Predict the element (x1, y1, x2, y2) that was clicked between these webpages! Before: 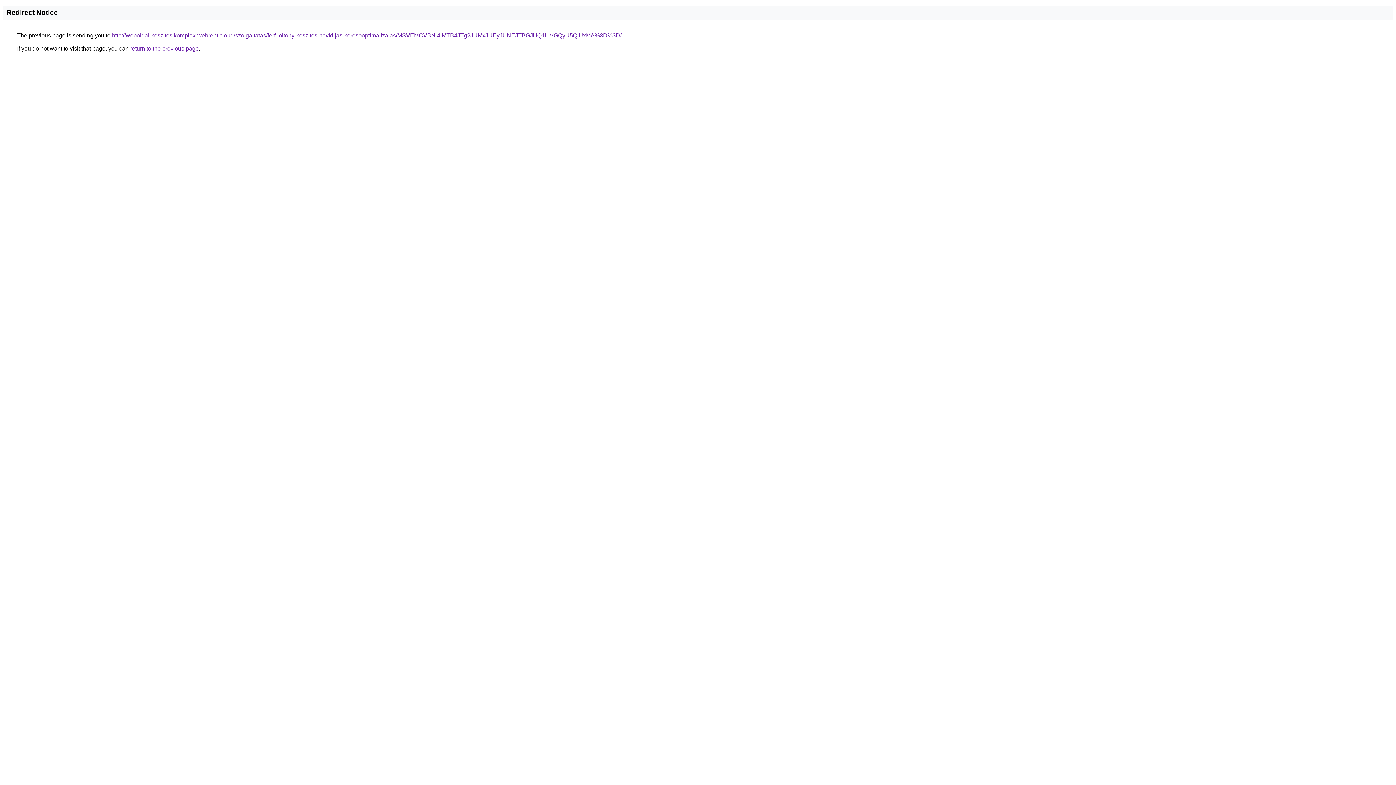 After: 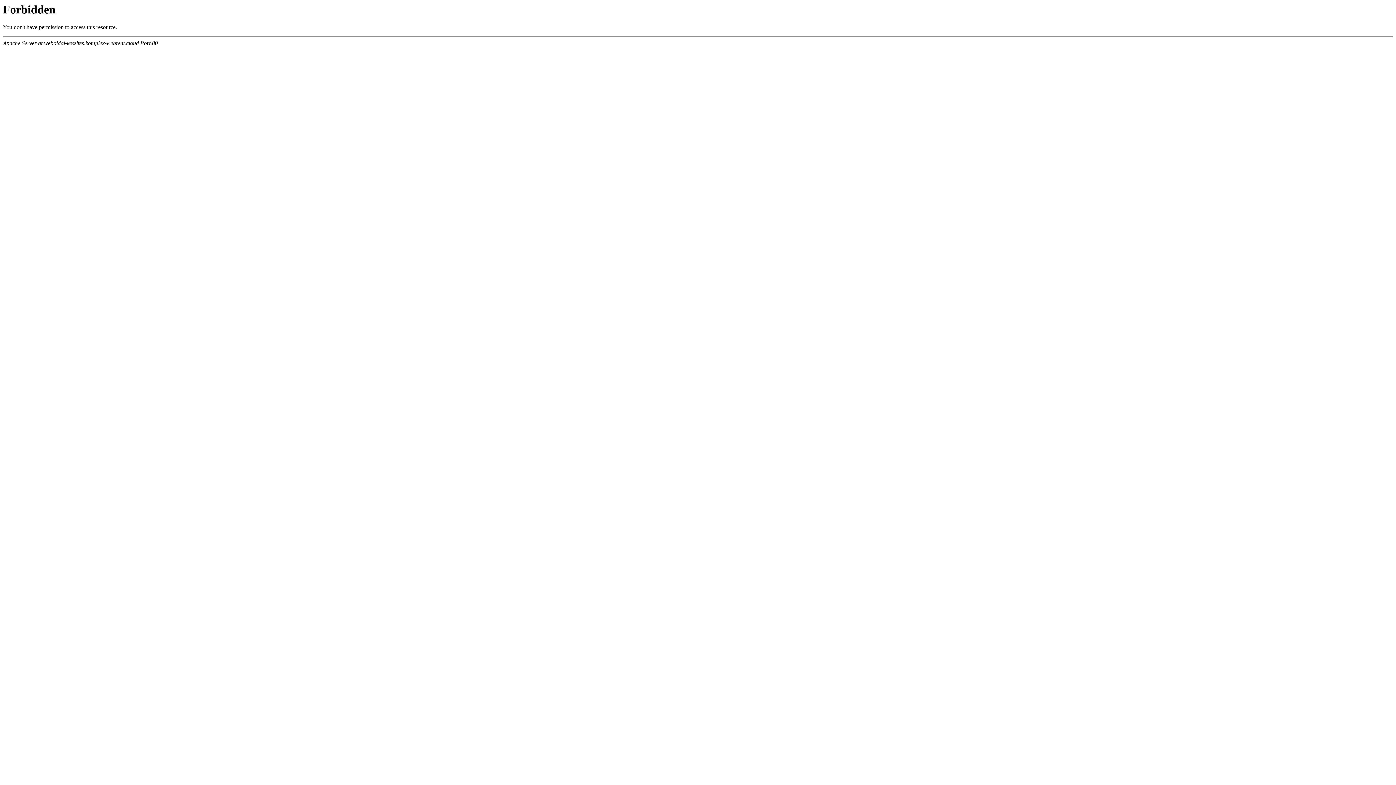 Action: bbox: (112, 32, 621, 38) label: http://weboldal-keszites.komplex-webrent.cloud/szolgaltatas/ferfi-oltony-keszites-havidijas-keresooptimalizalas/MSVEMCVBNi4lMTB4JTg2JUMxJUEyJUNEJTBGJUQ1LiVGQyU5QiUxMA%3D%3D/